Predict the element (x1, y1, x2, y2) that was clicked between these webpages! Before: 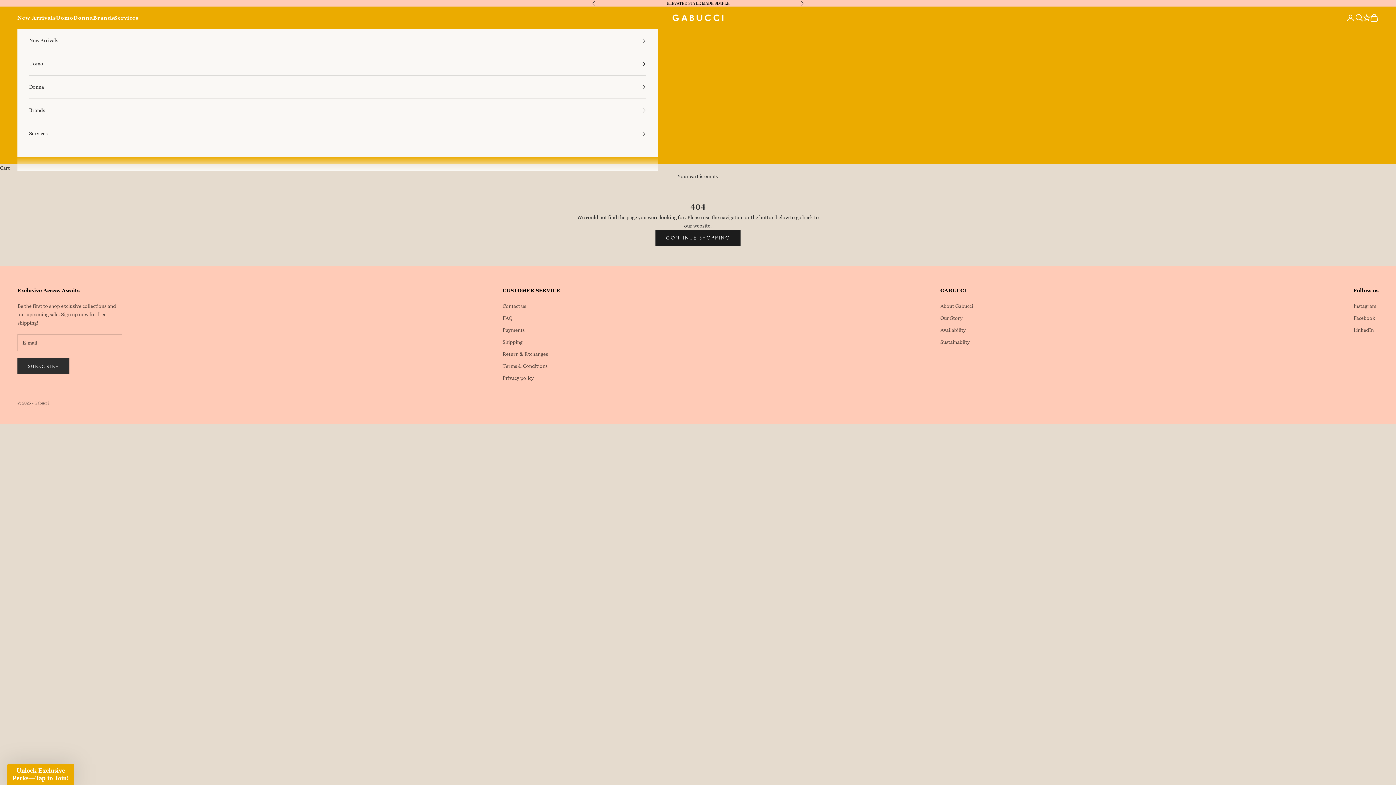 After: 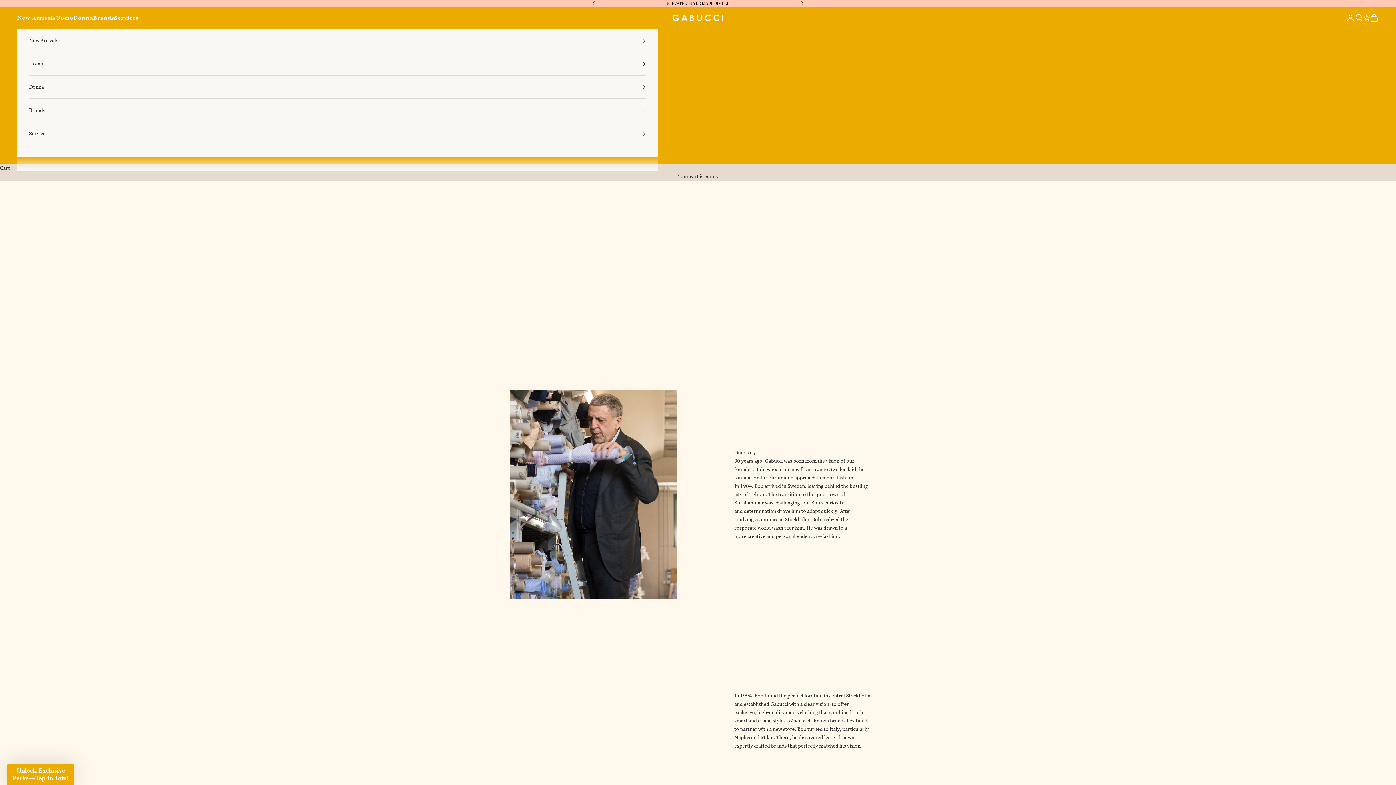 Action: label: Our Story bbox: (940, 315, 962, 321)